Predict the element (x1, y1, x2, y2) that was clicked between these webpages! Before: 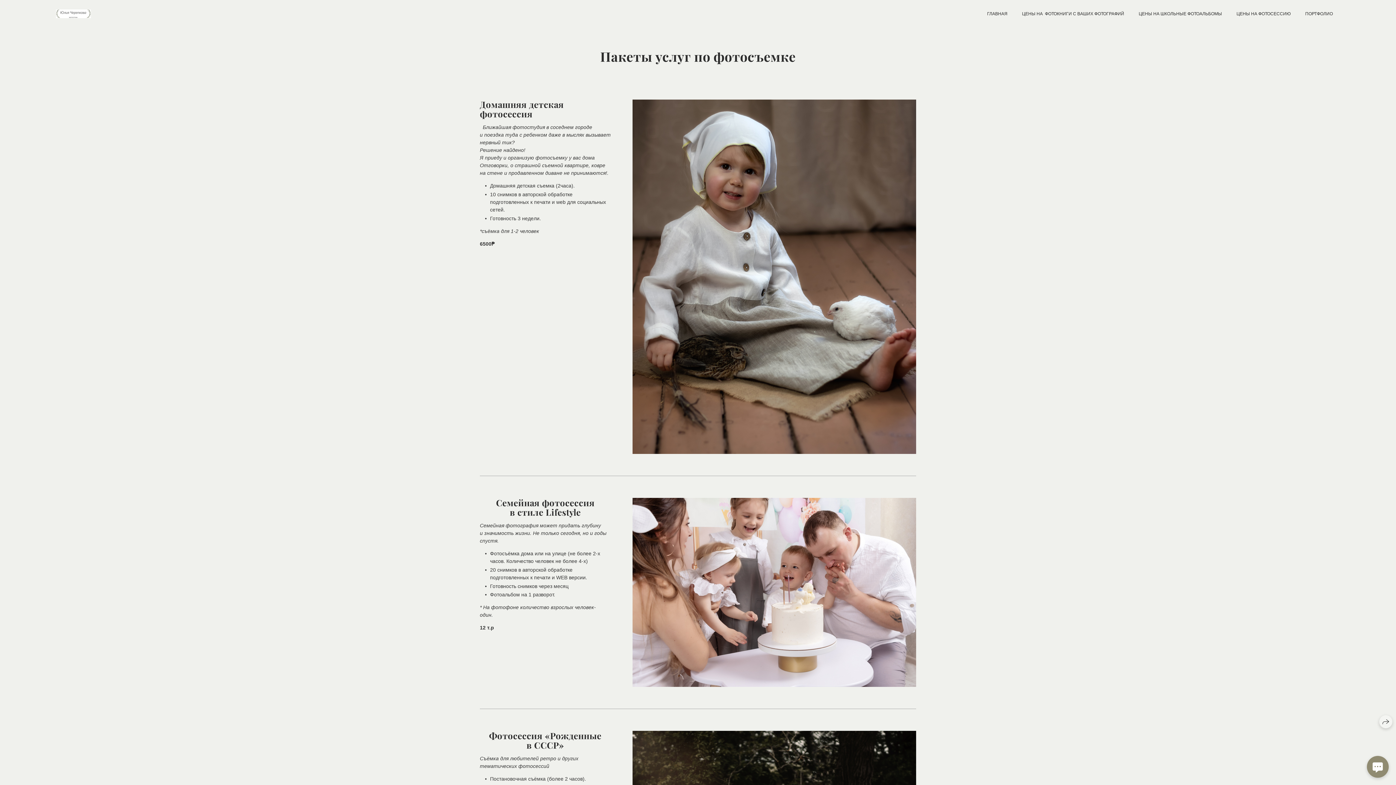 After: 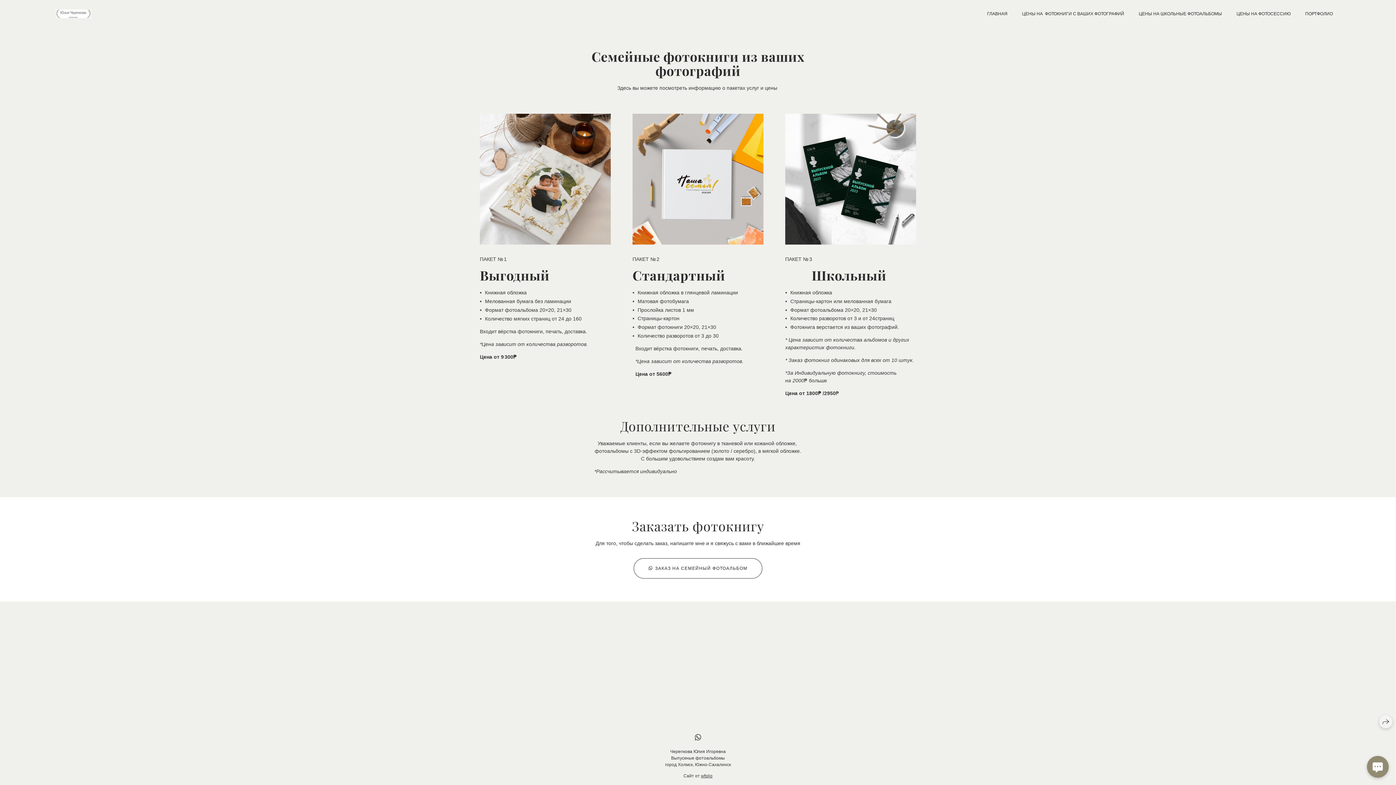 Action: bbox: (1022, 11, 1124, 16) label: ЦЕНЫ НА  ФОТОКНИГИ С ВАШИХ ФОТОГРАФИЙ